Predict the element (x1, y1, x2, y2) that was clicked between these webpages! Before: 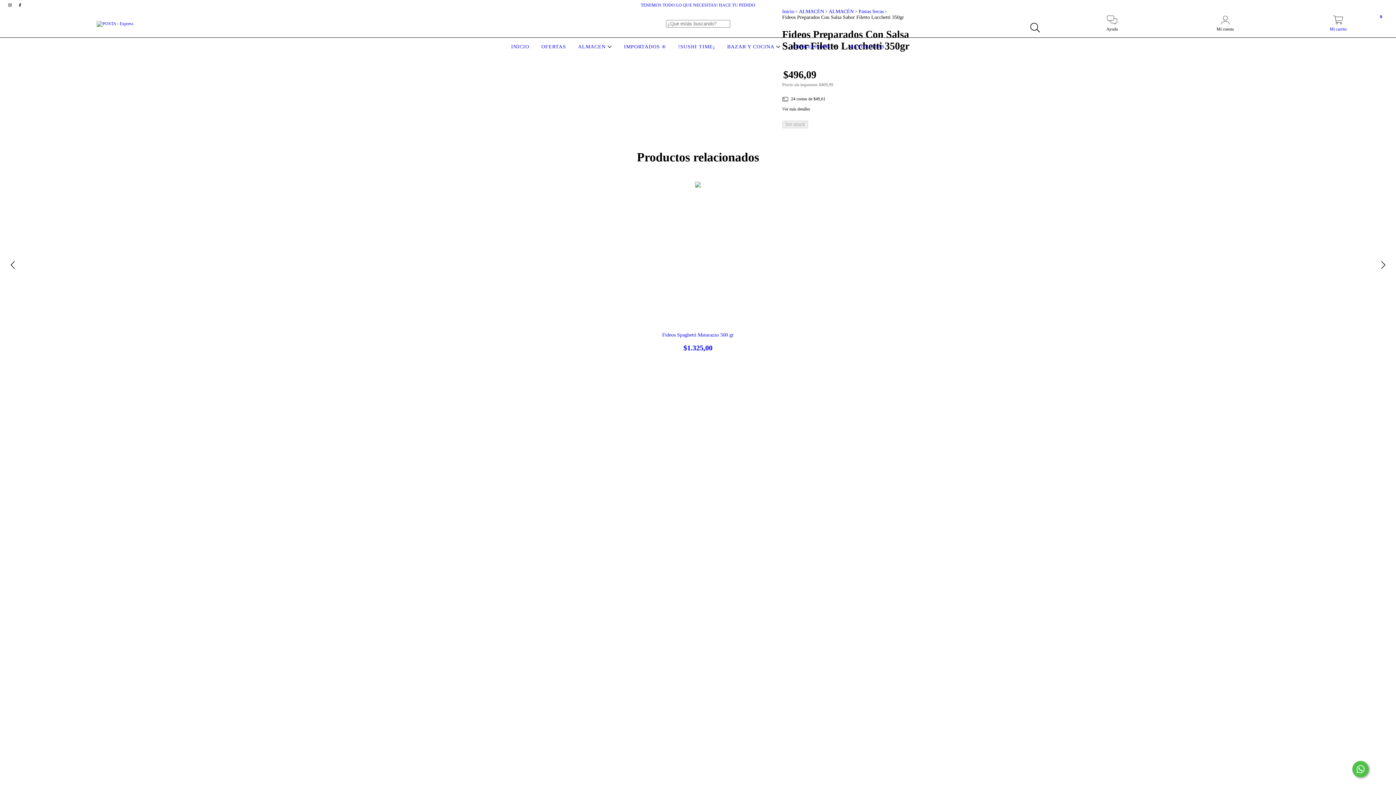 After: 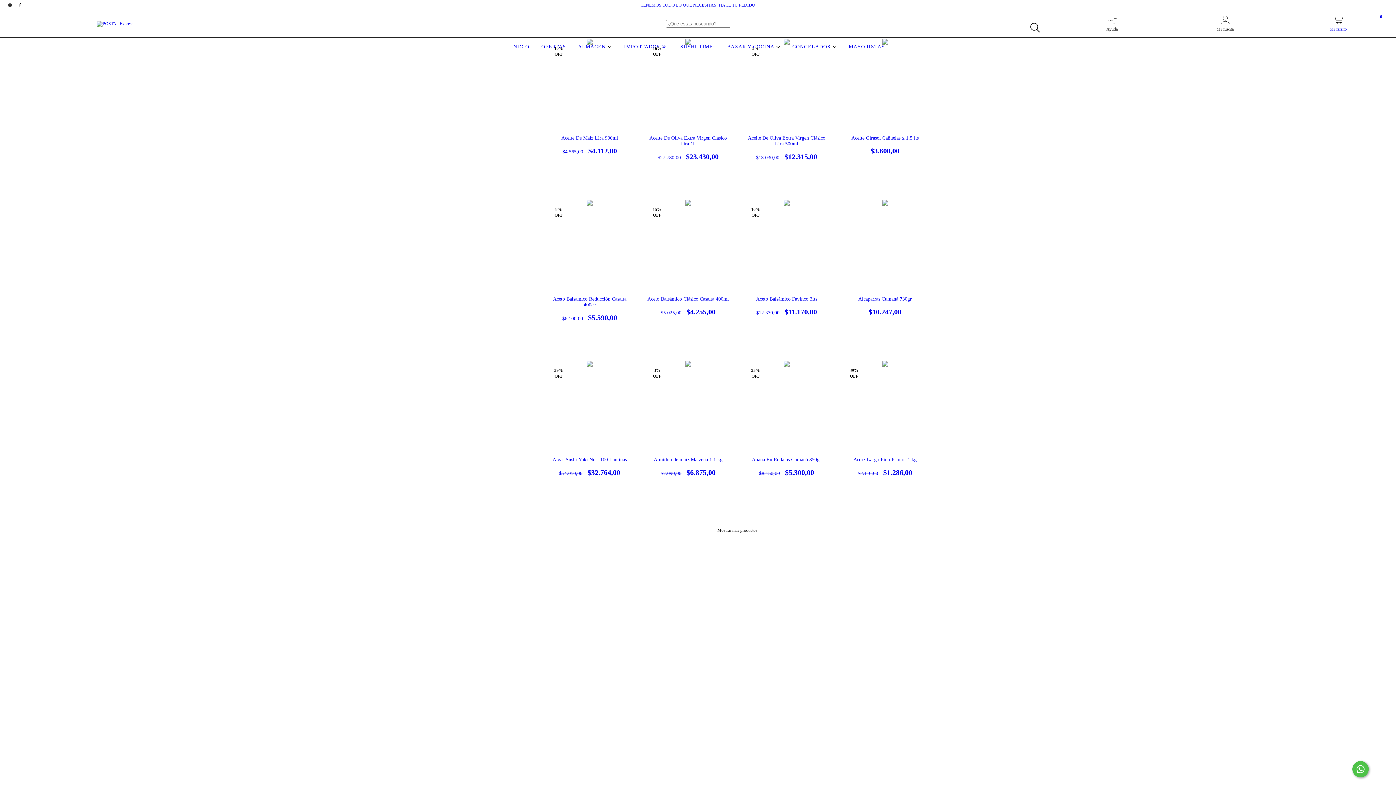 Action: bbox: (576, 44, 613, 49) label: ALMACEN 